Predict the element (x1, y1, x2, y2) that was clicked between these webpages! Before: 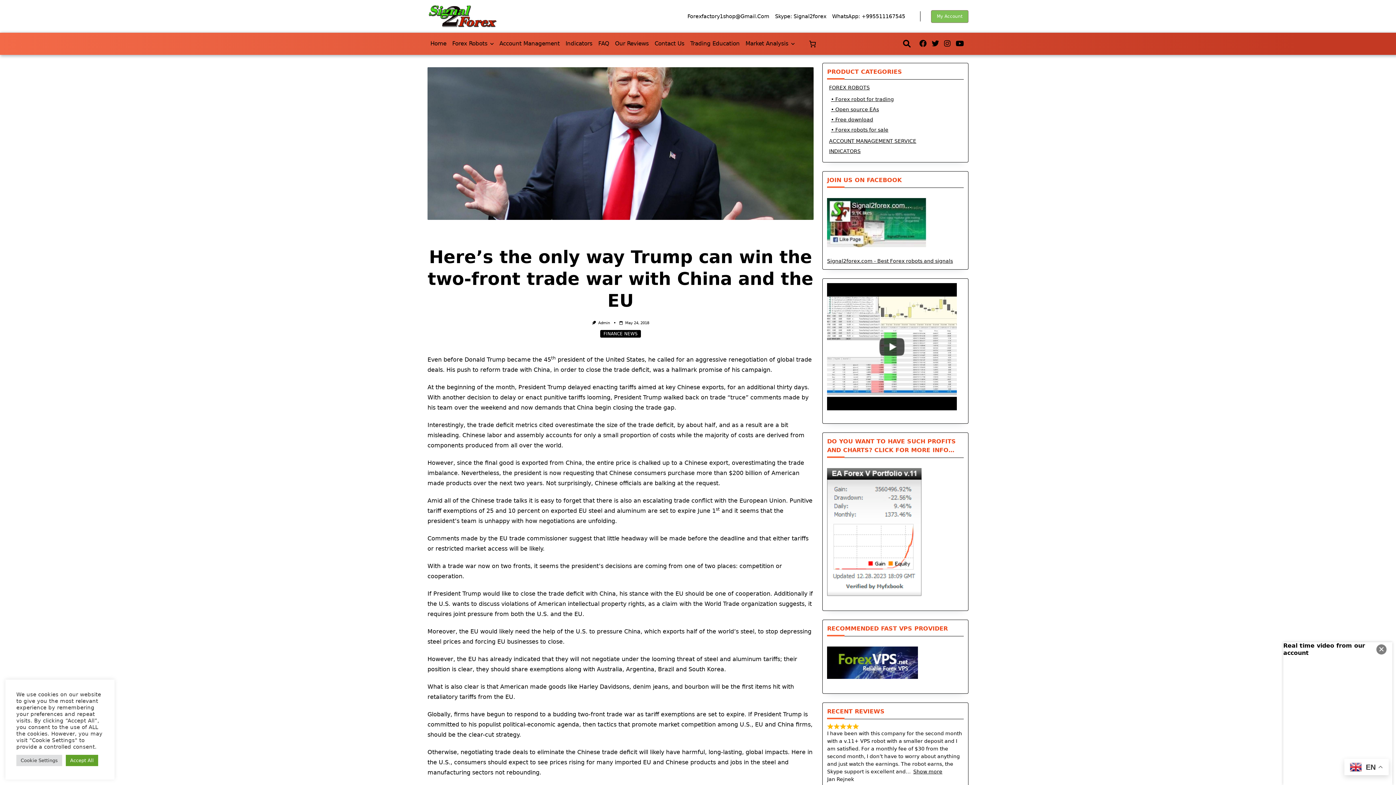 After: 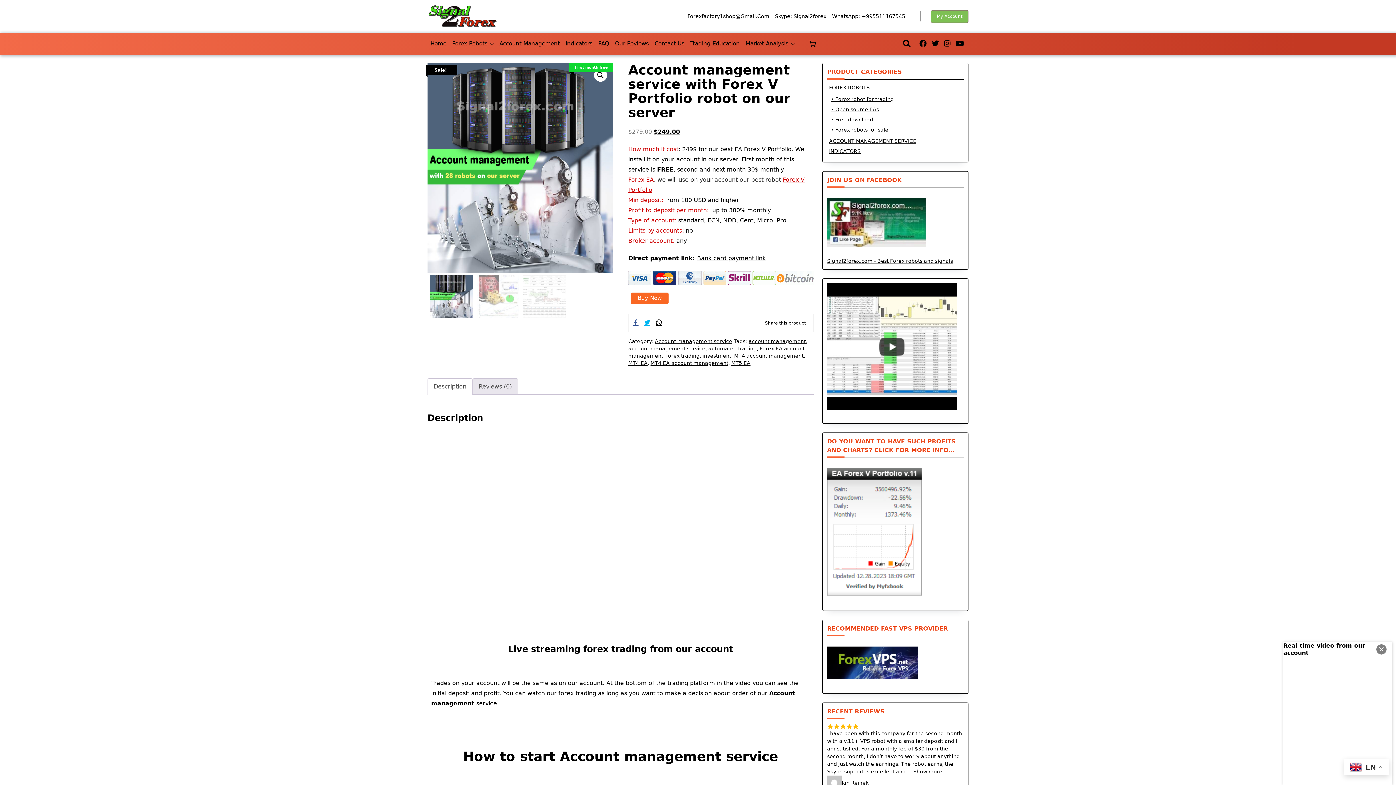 Action: bbox: (496, 38, 562, 49) label: Account Management